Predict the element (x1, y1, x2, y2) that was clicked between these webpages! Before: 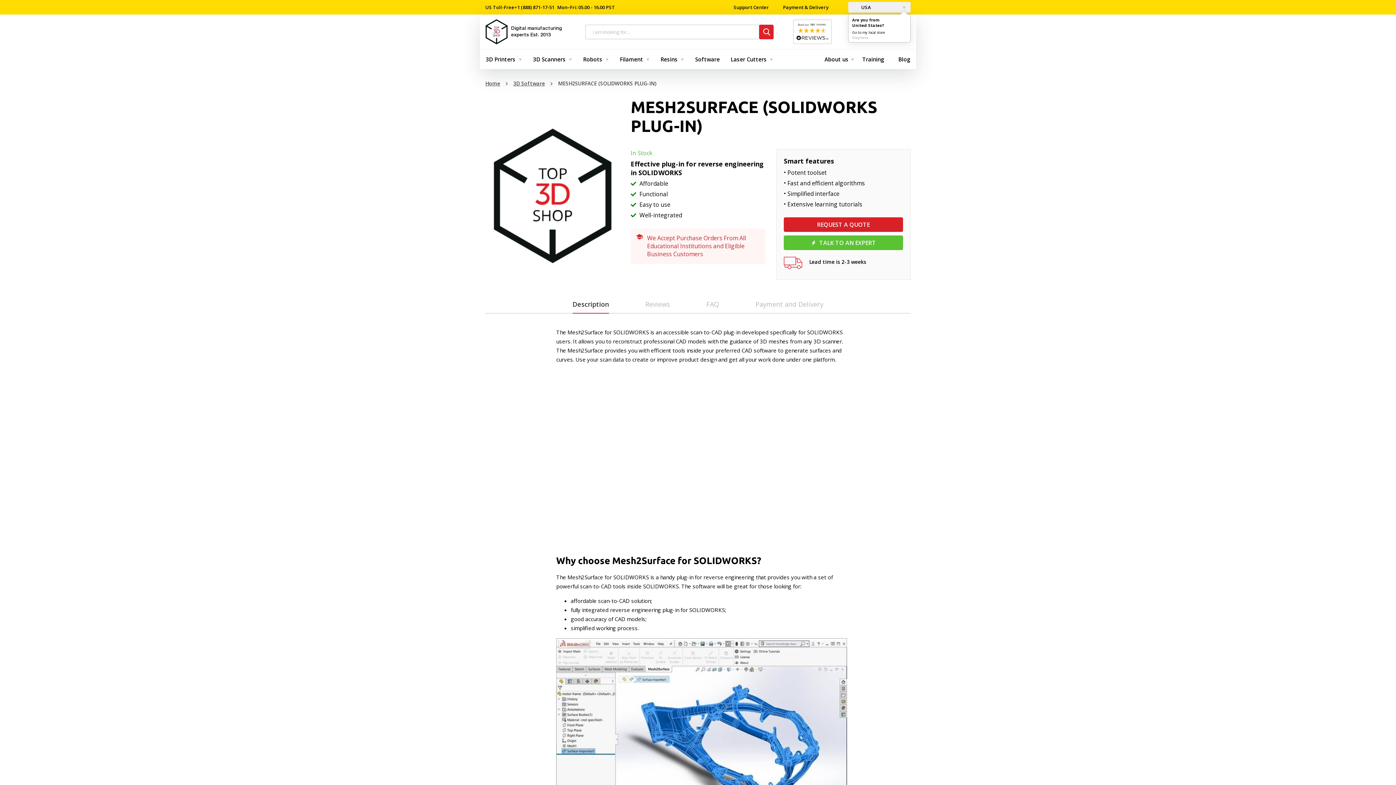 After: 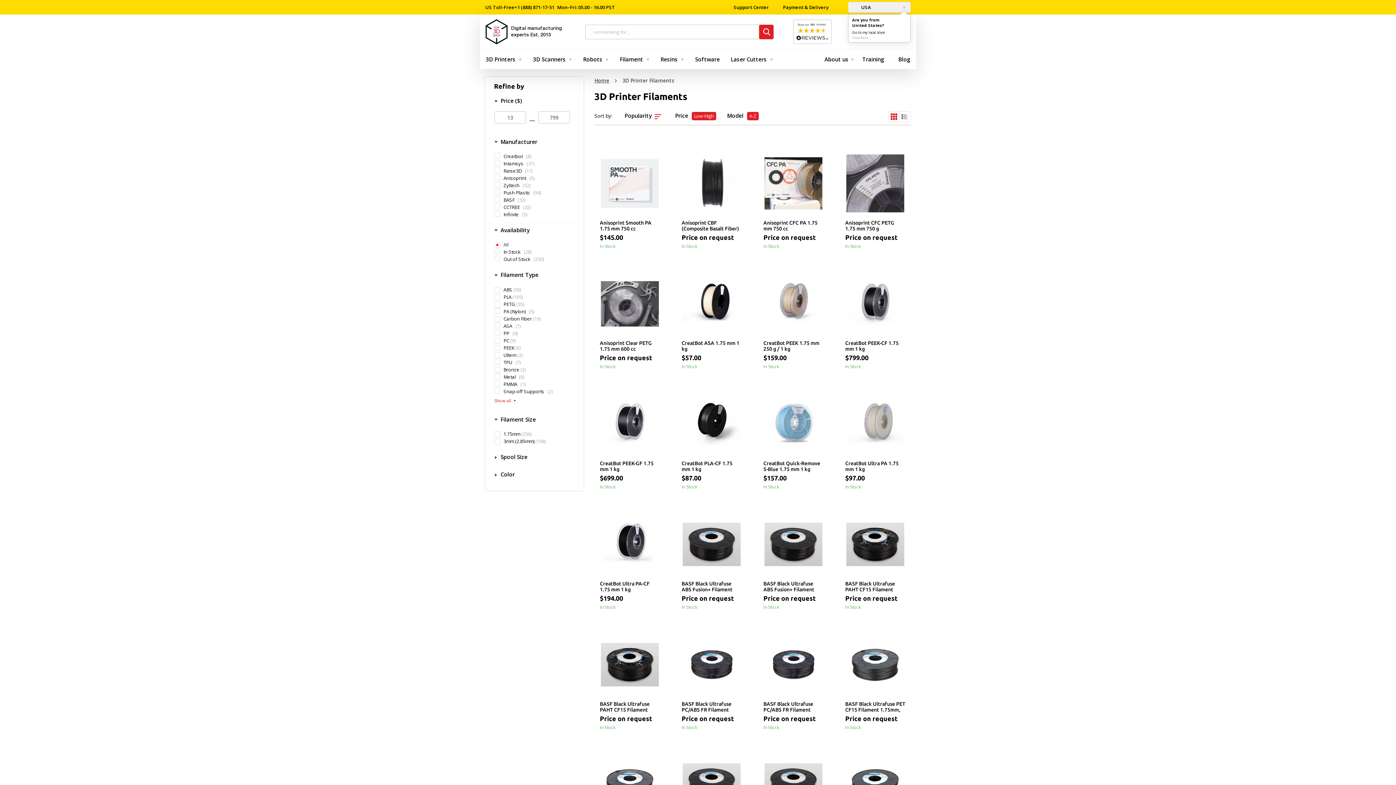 Action: label: Filament bbox: (614, 49, 652, 69)